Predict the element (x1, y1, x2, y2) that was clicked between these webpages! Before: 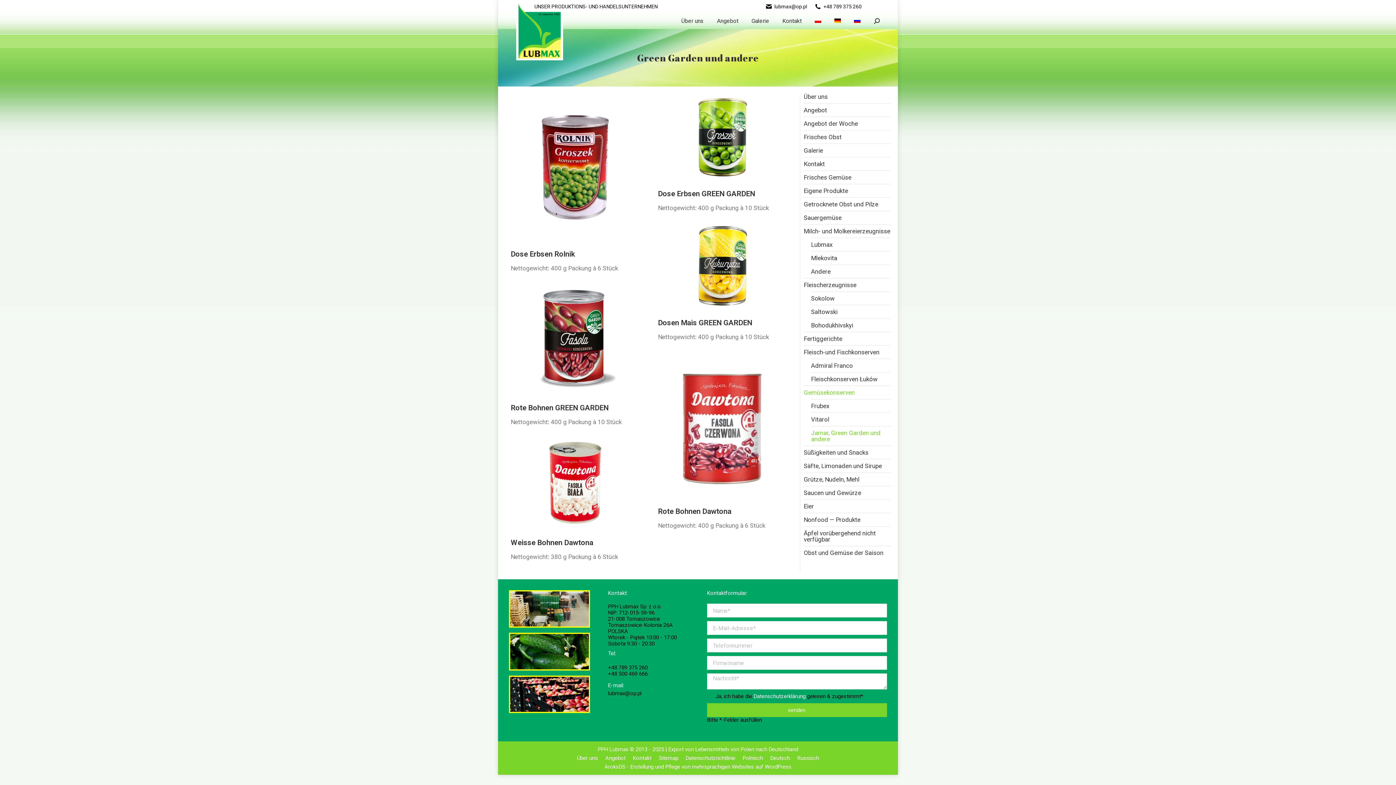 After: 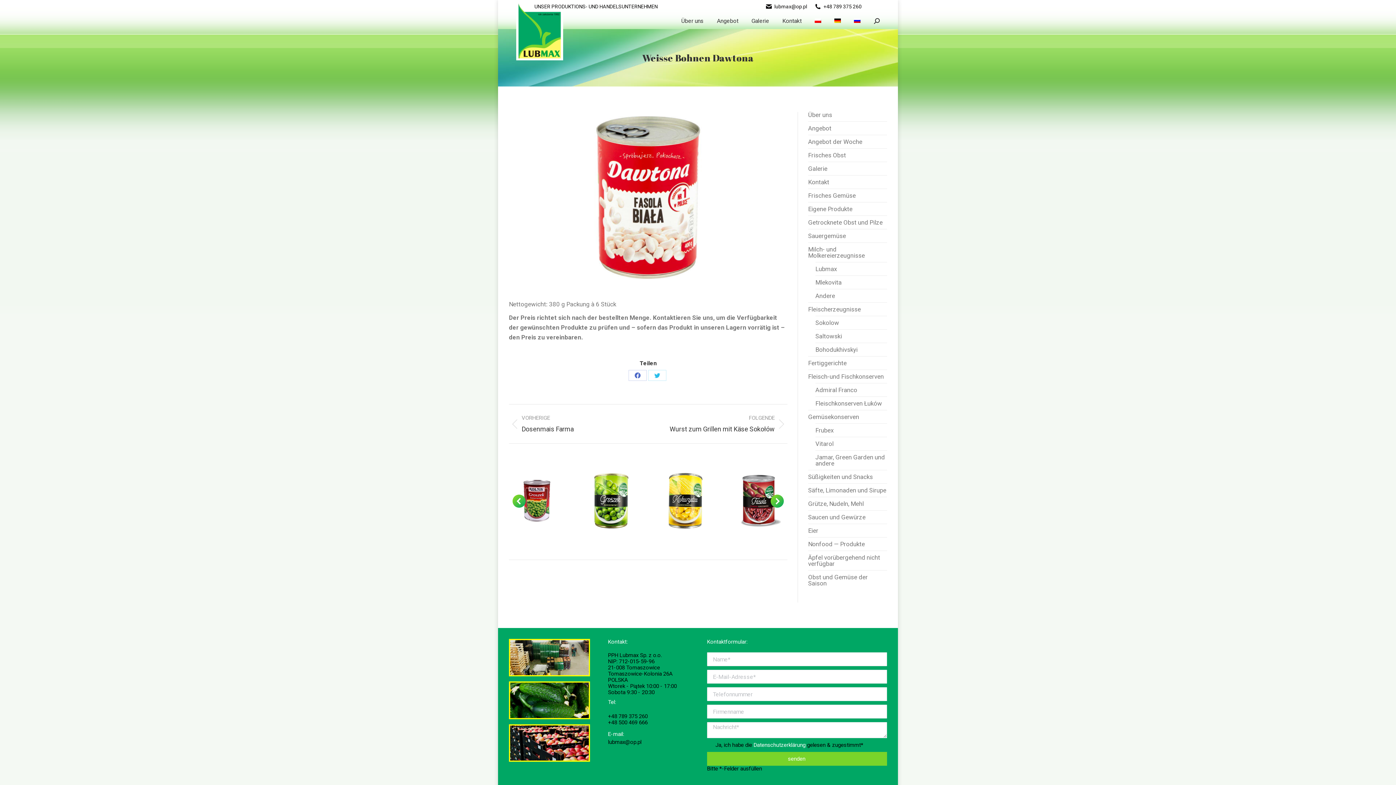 Action: bbox: (505, 439, 645, 526)